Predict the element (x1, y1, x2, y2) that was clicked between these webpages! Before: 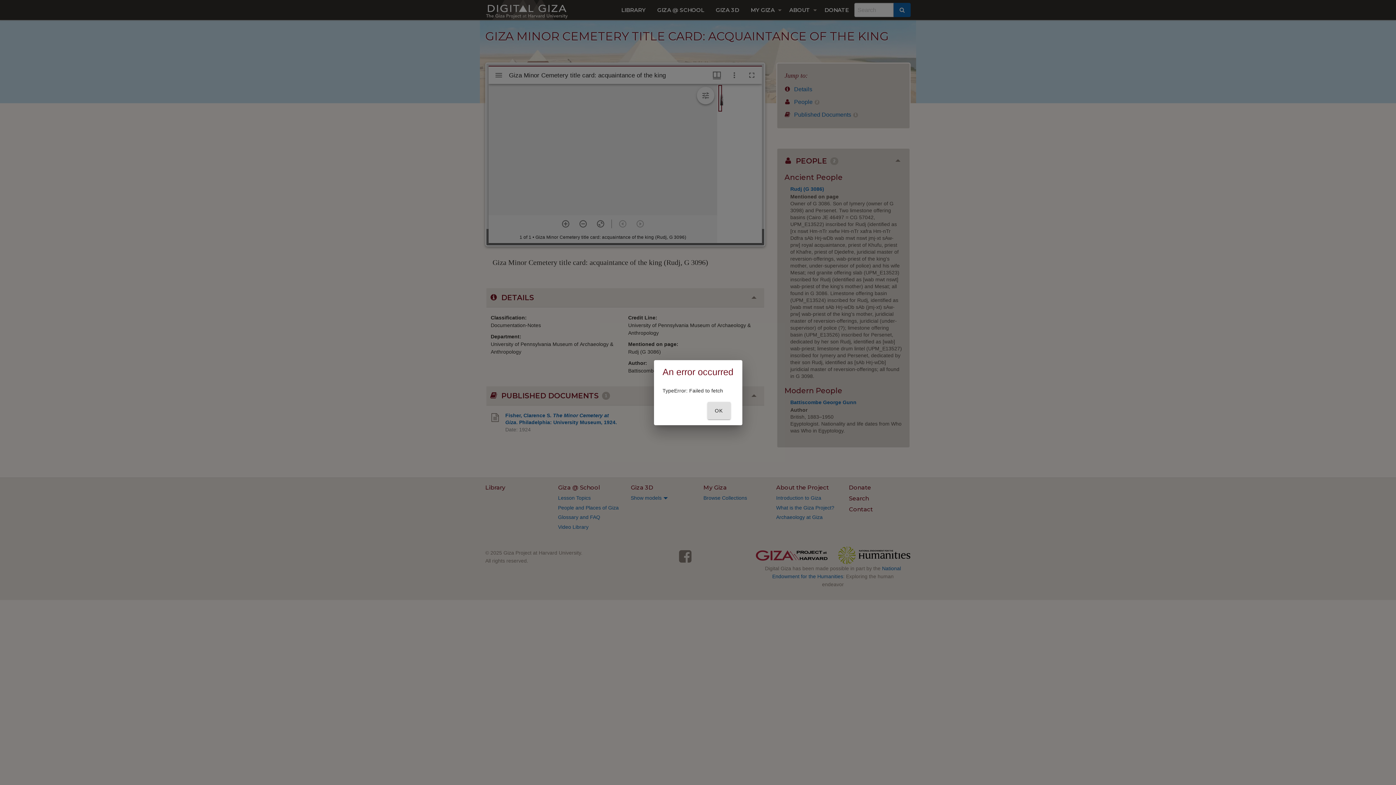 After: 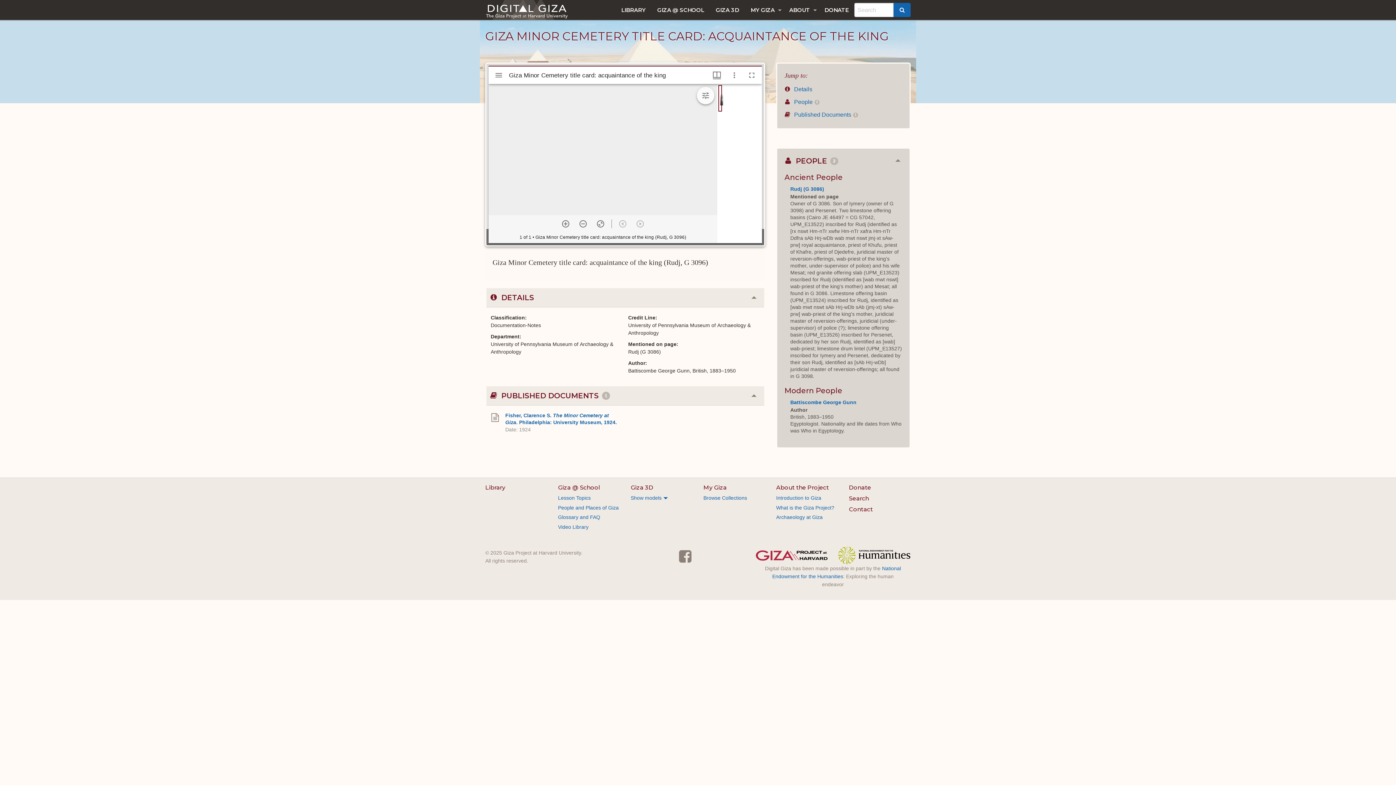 Action: bbox: (707, 402, 730, 419) label: OK